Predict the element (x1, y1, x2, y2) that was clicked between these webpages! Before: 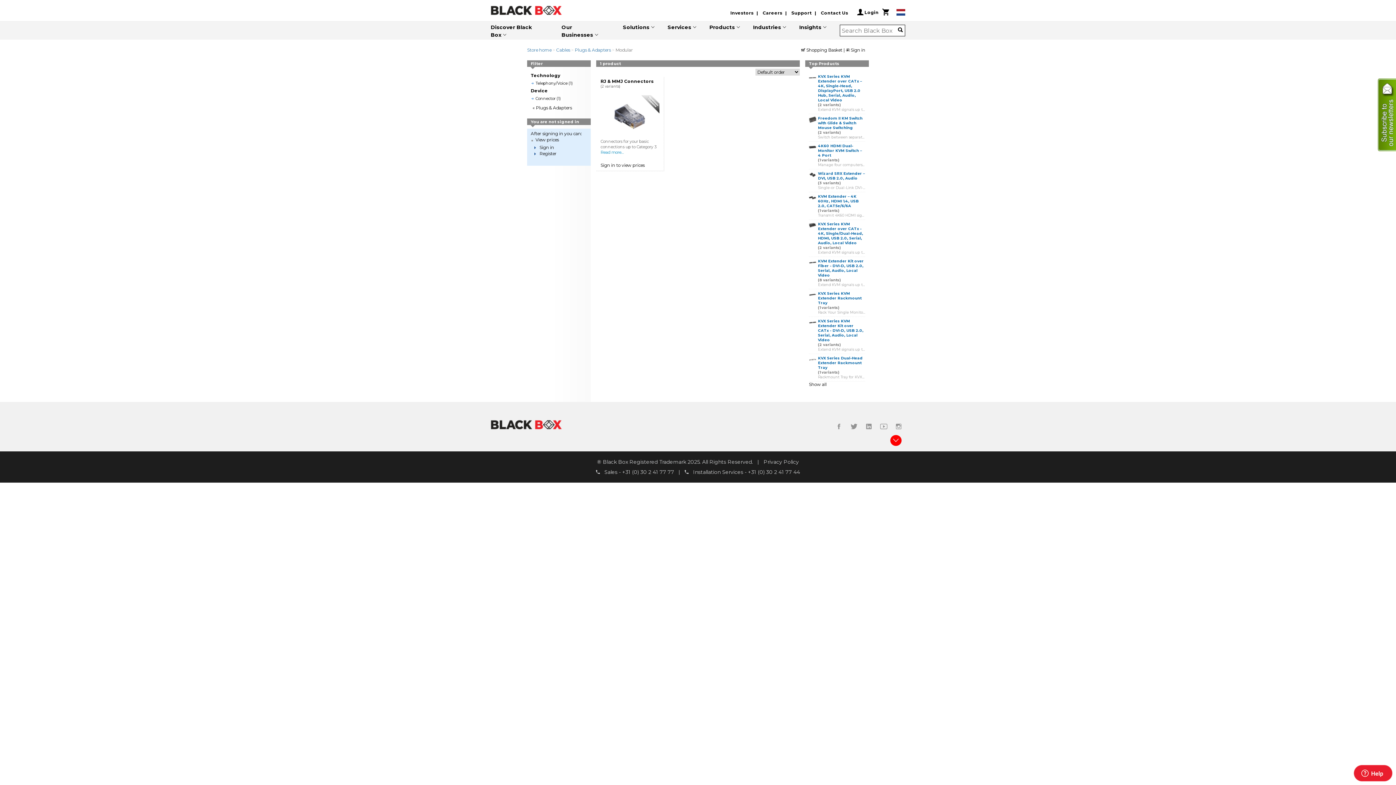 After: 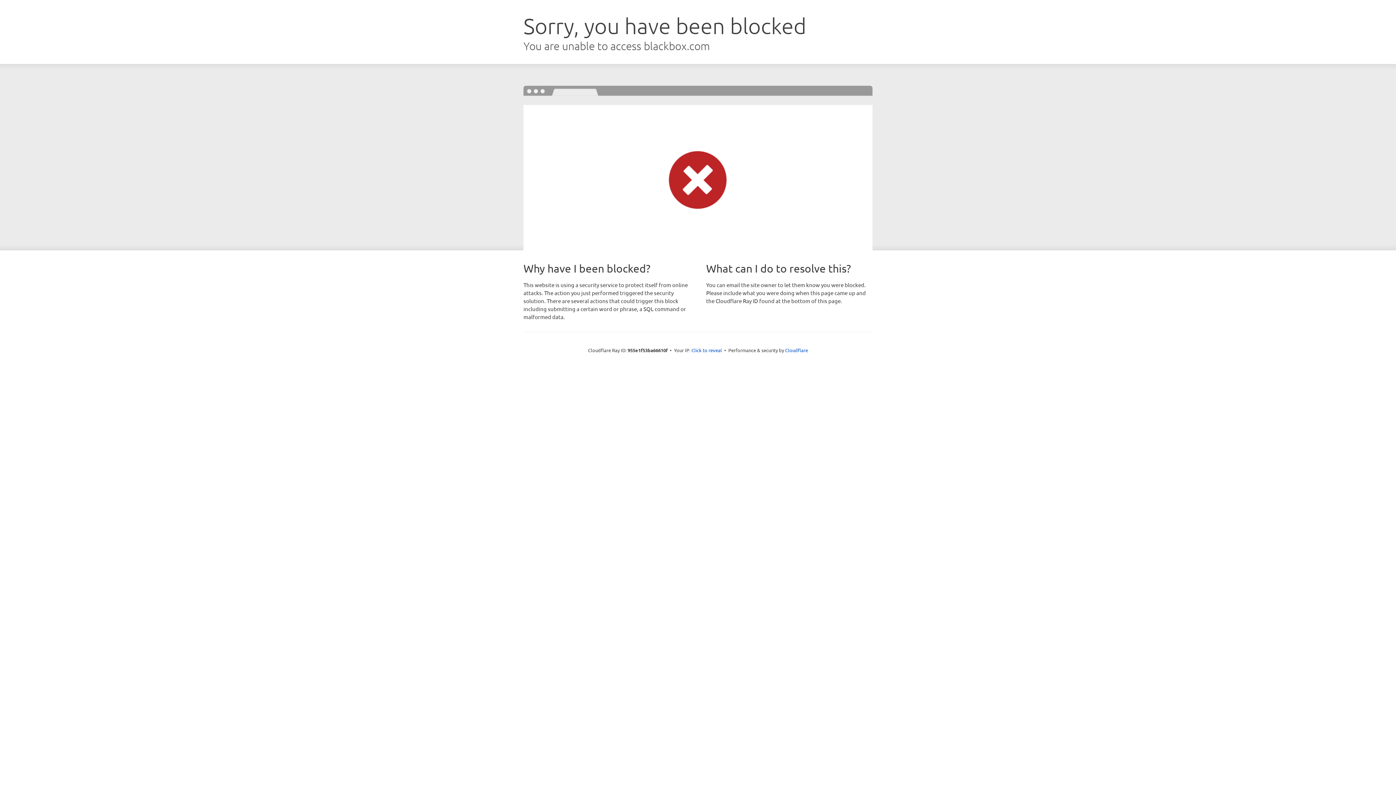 Action: label: Careers bbox: (762, 10, 789, 15)